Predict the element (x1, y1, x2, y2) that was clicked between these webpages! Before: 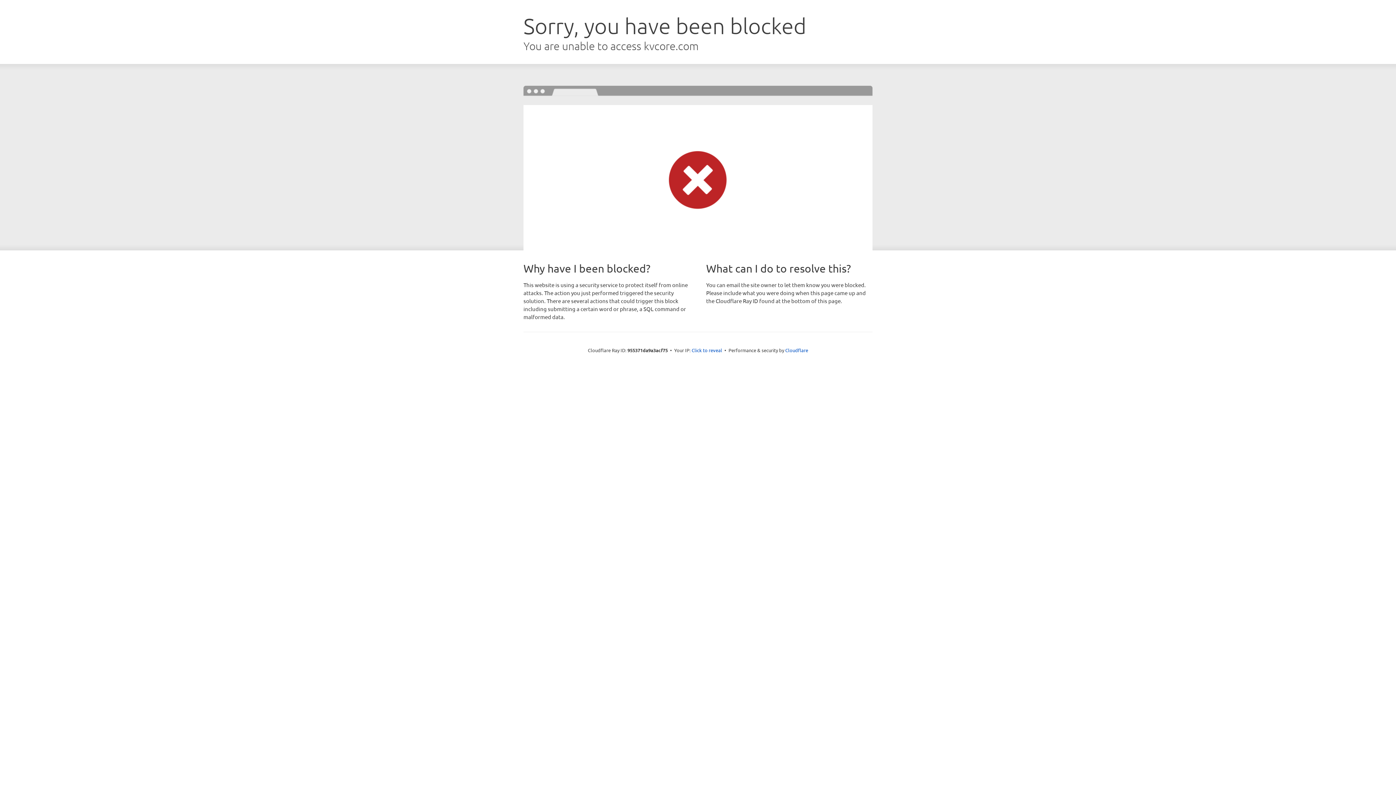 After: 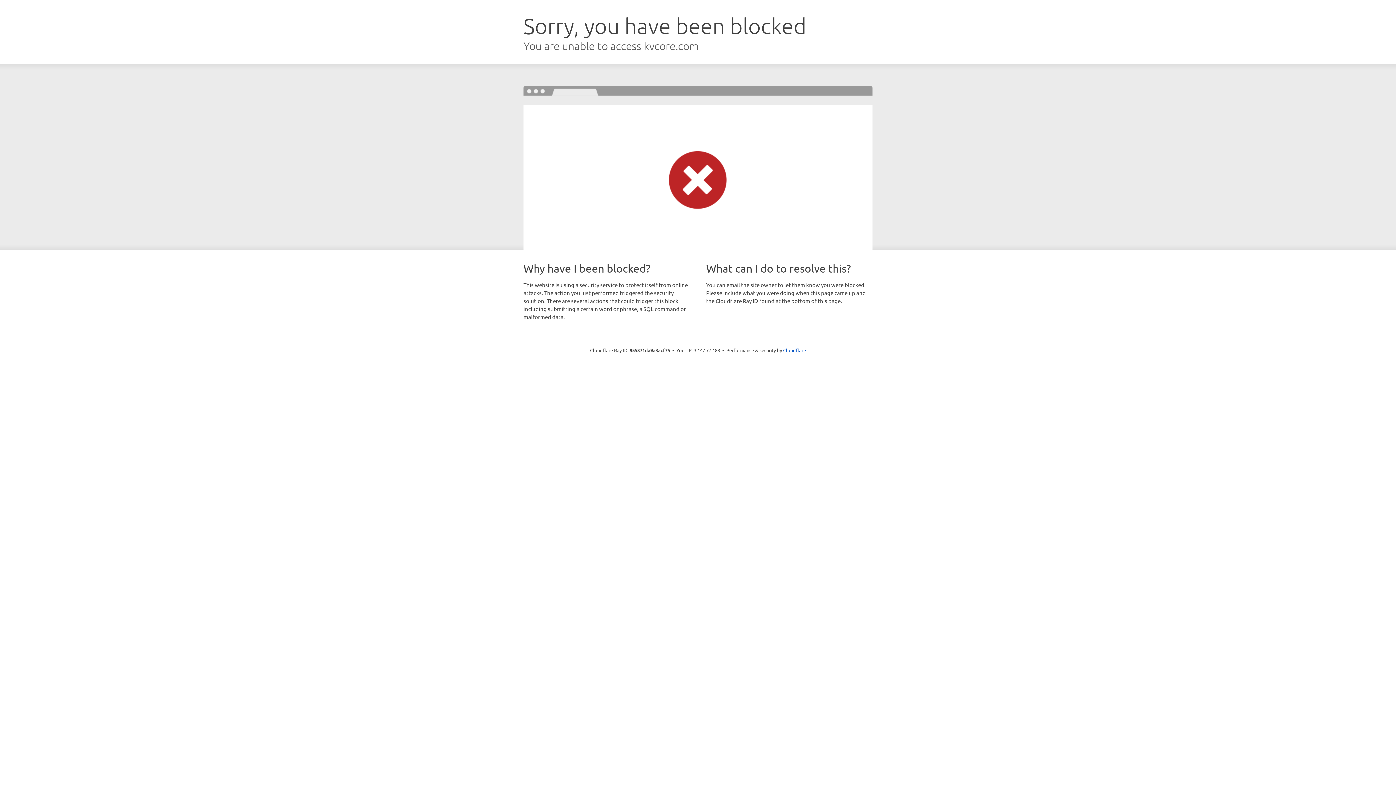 Action: bbox: (691, 346, 722, 353) label: Click to reveal